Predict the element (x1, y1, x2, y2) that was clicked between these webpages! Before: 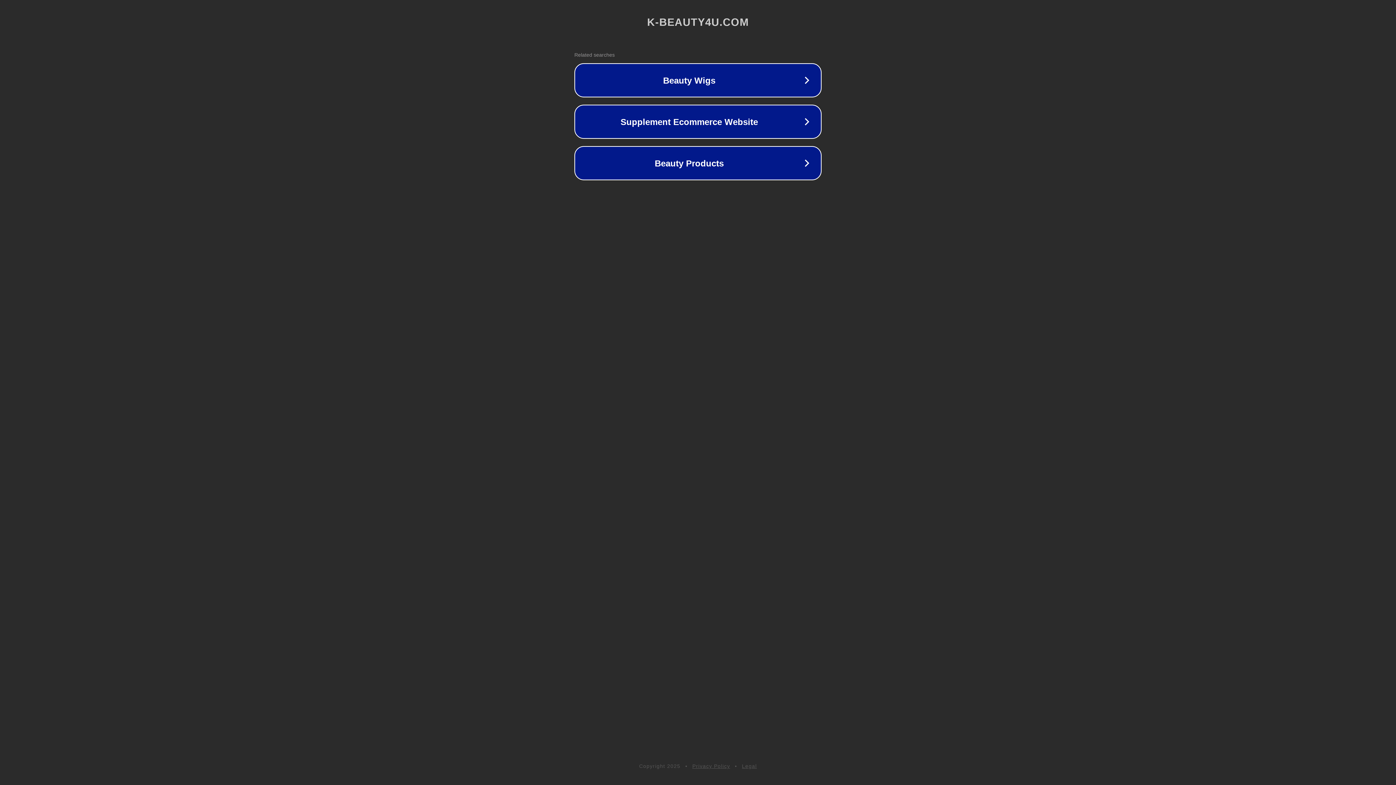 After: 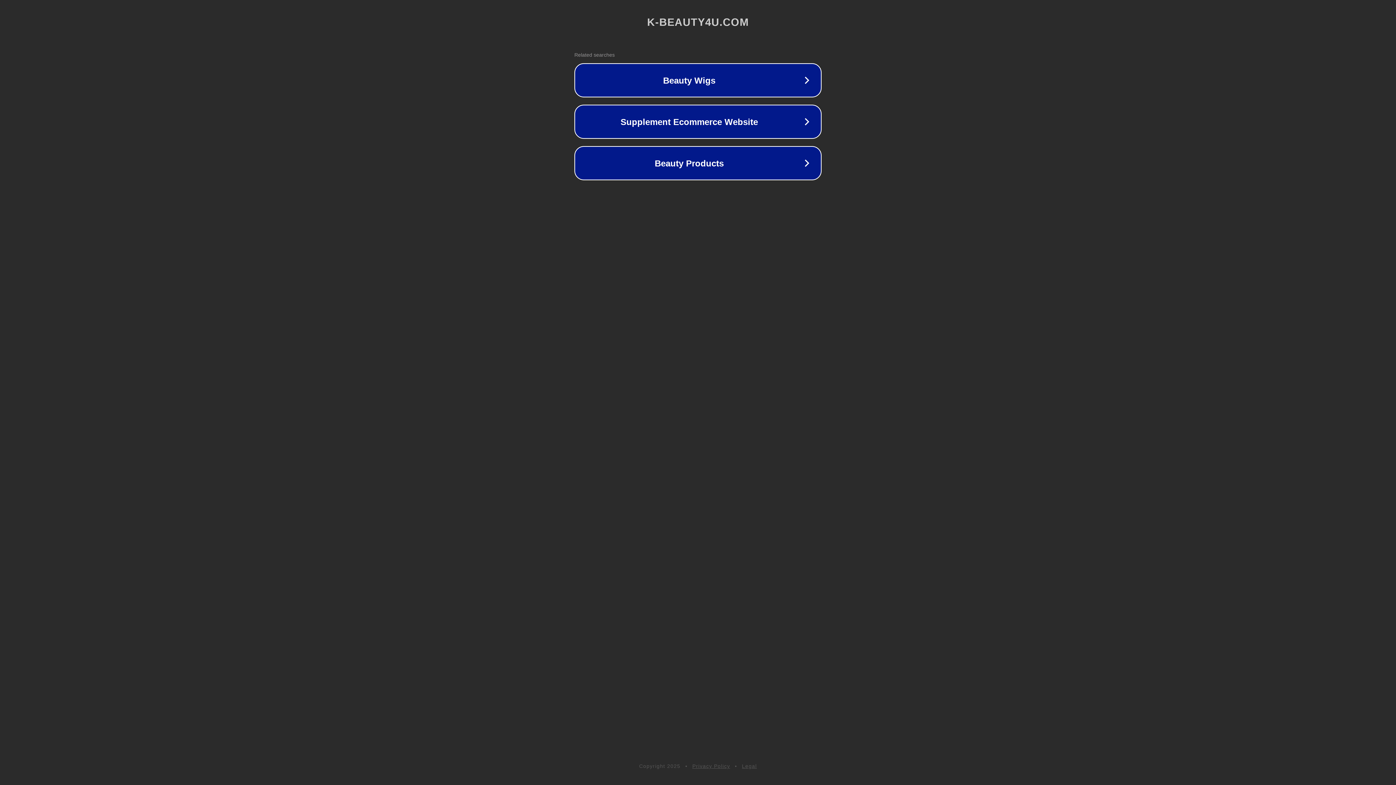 Action: bbox: (692, 763, 730, 769) label: Privacy Policy